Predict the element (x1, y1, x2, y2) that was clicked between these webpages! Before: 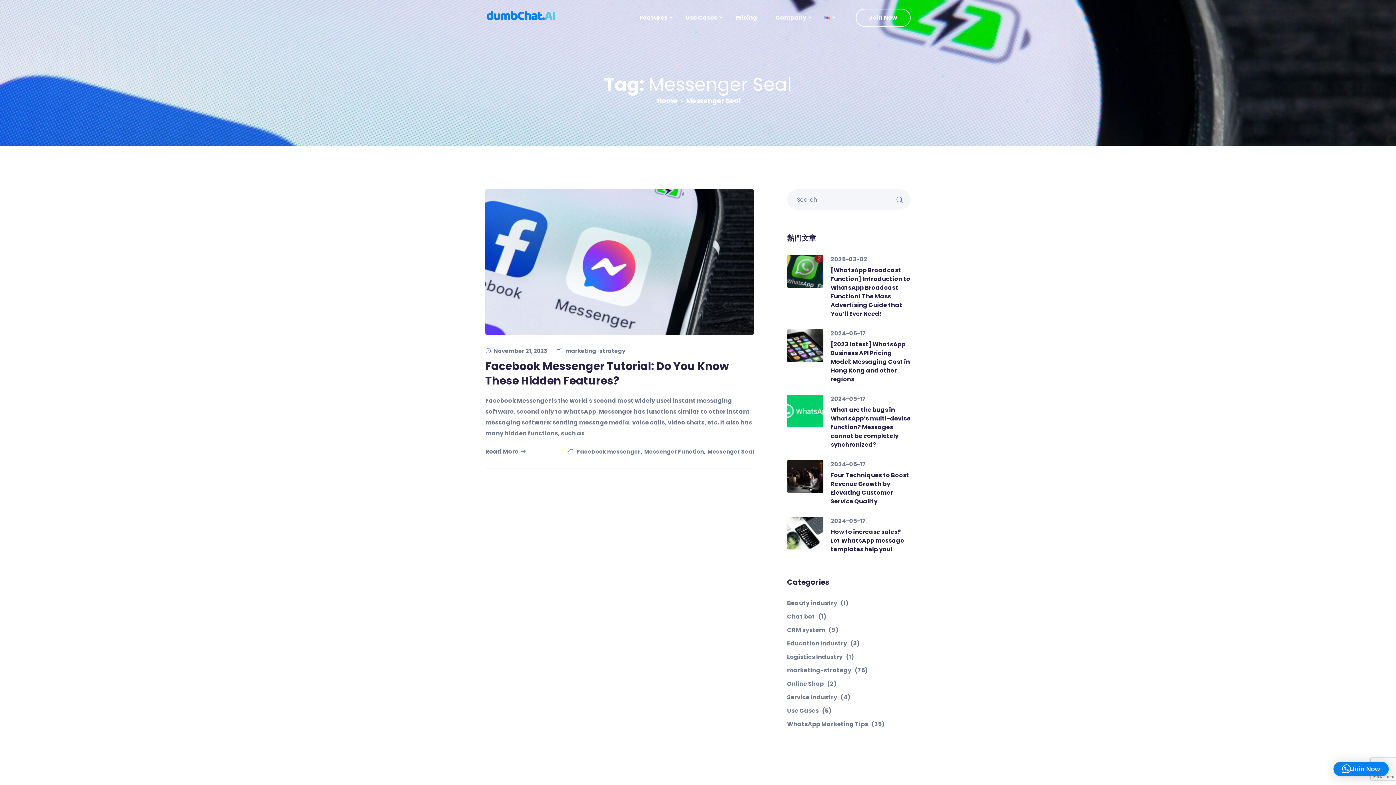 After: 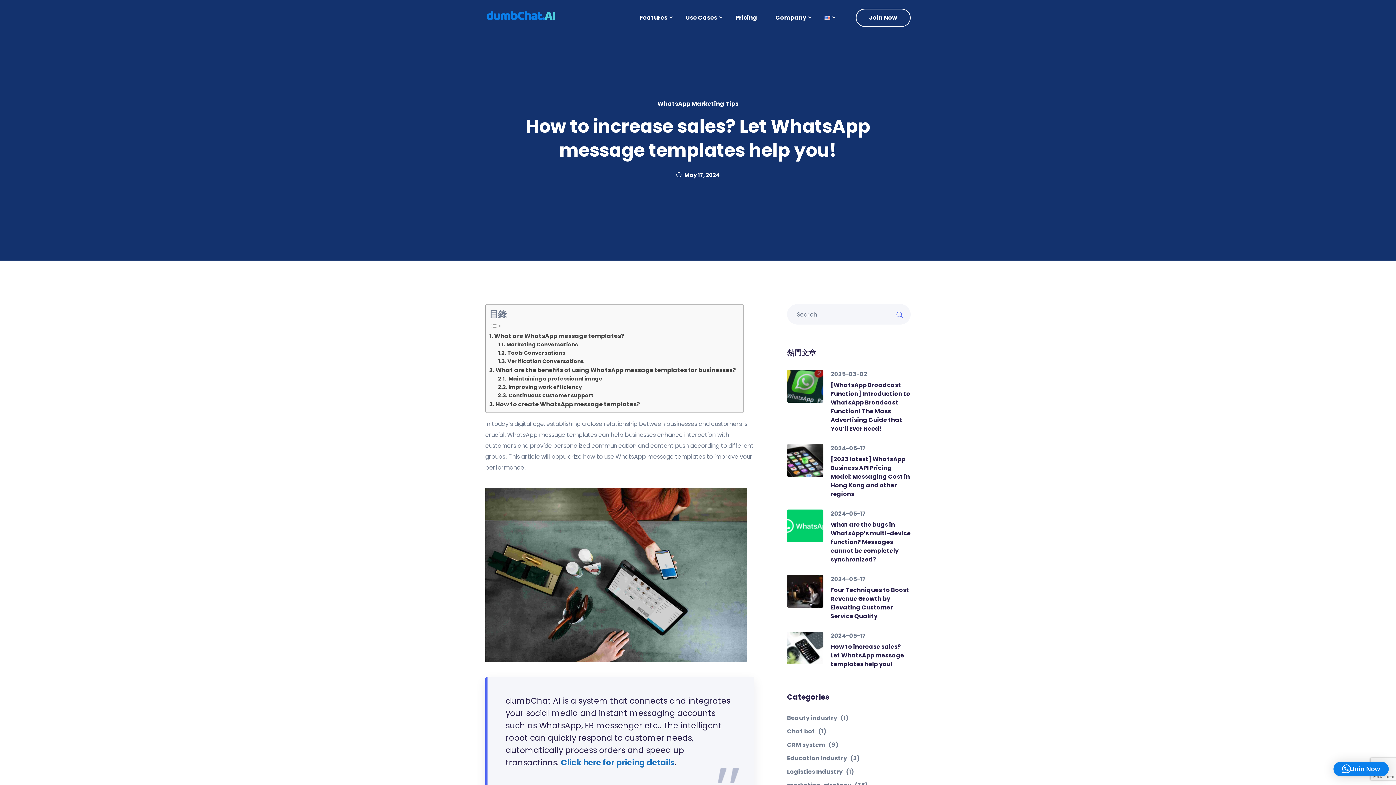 Action: bbox: (787, 517, 823, 549)